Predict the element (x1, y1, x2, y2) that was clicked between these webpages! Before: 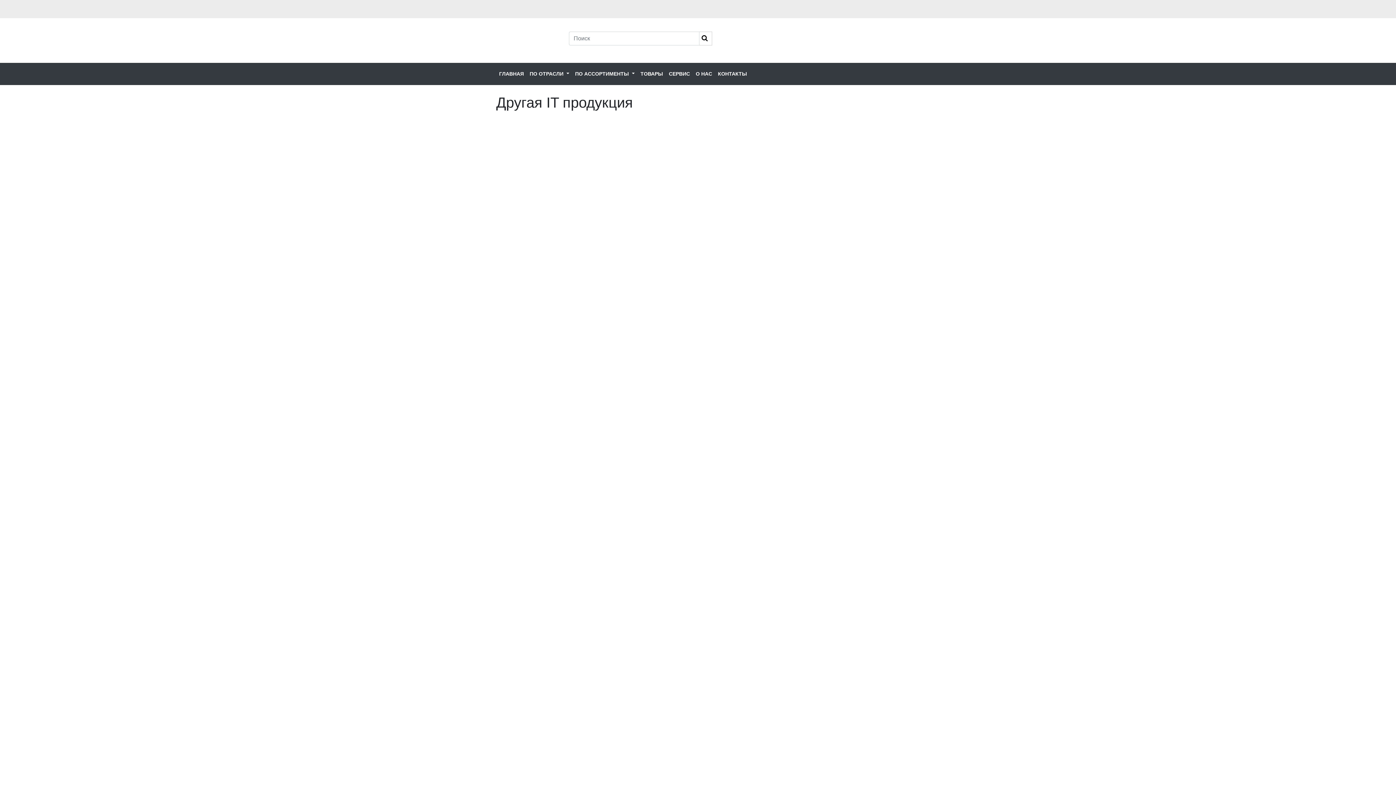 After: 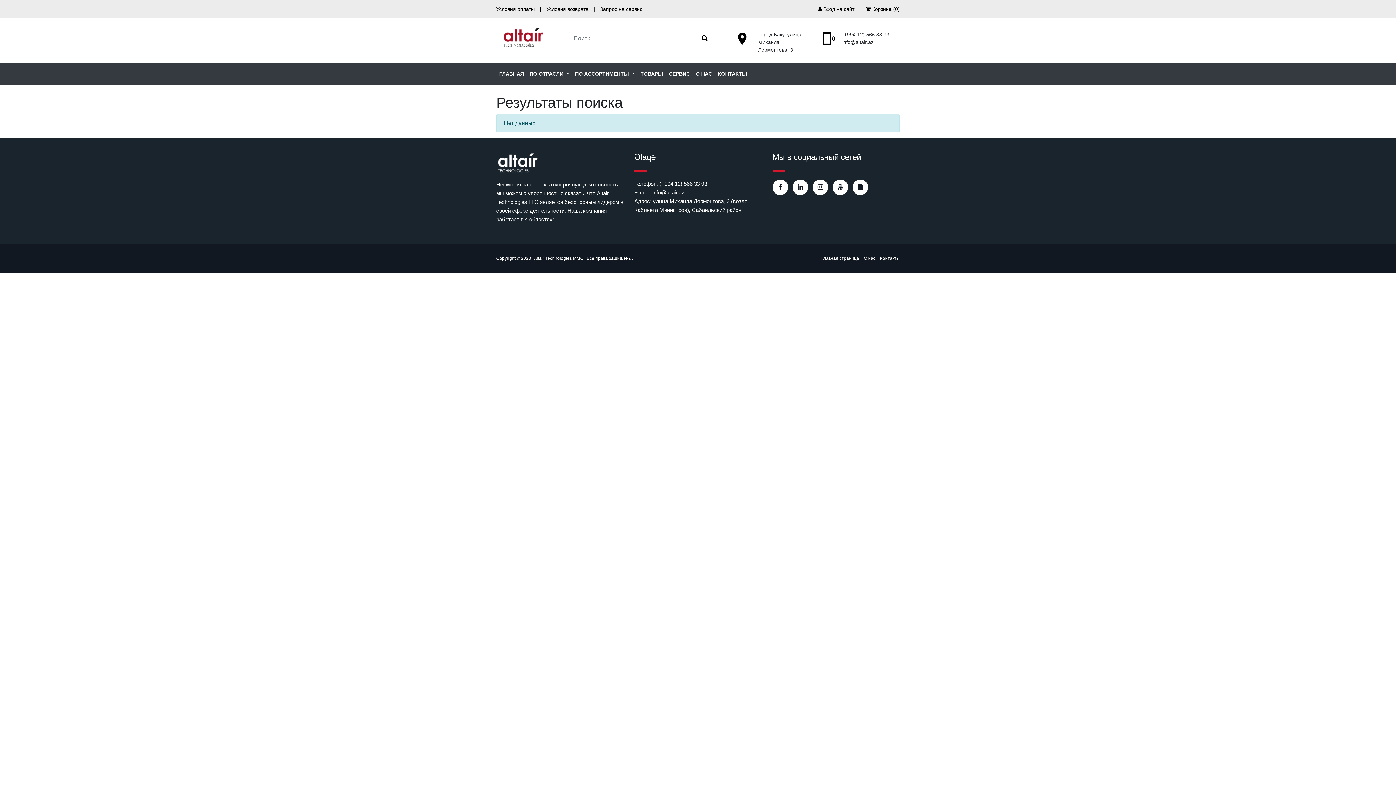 Action: bbox: (699, 32, 711, 43)